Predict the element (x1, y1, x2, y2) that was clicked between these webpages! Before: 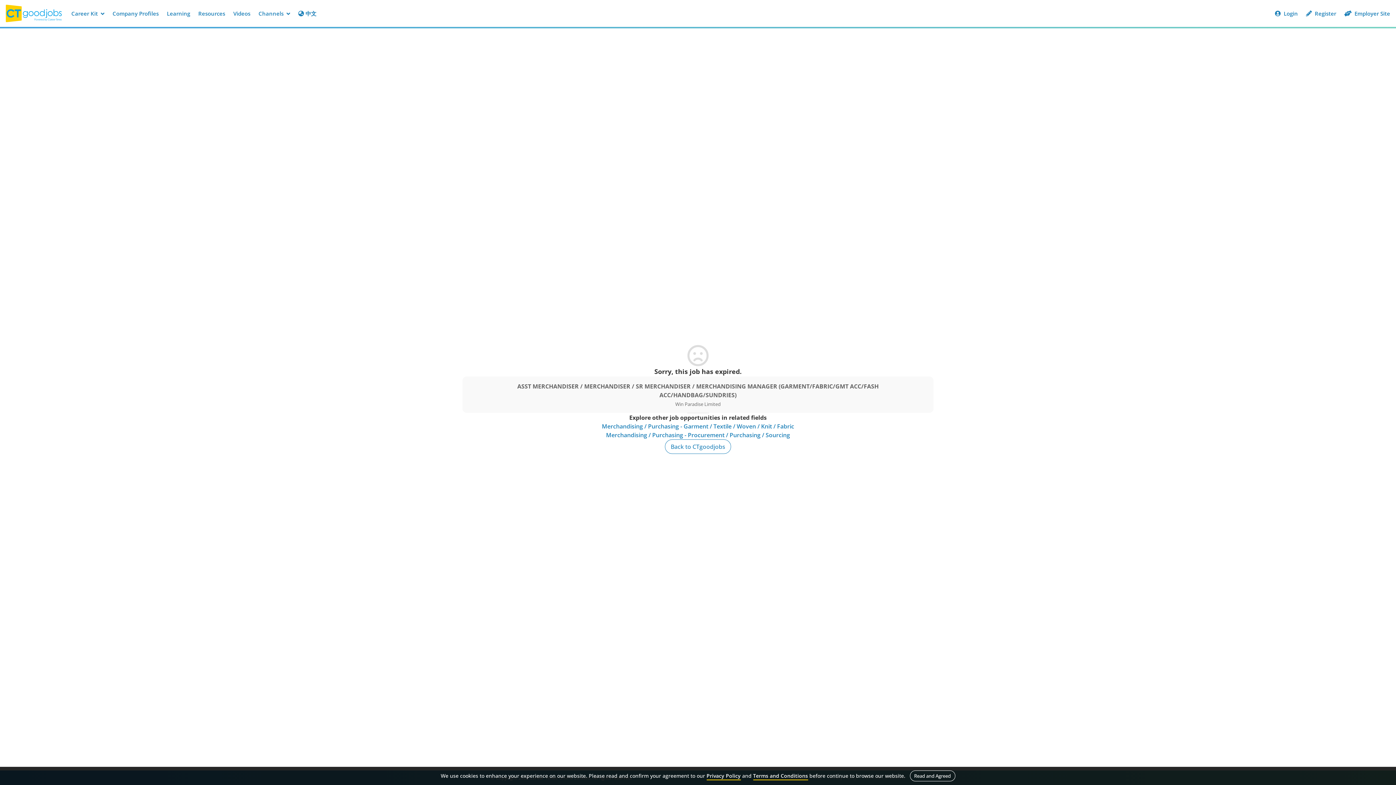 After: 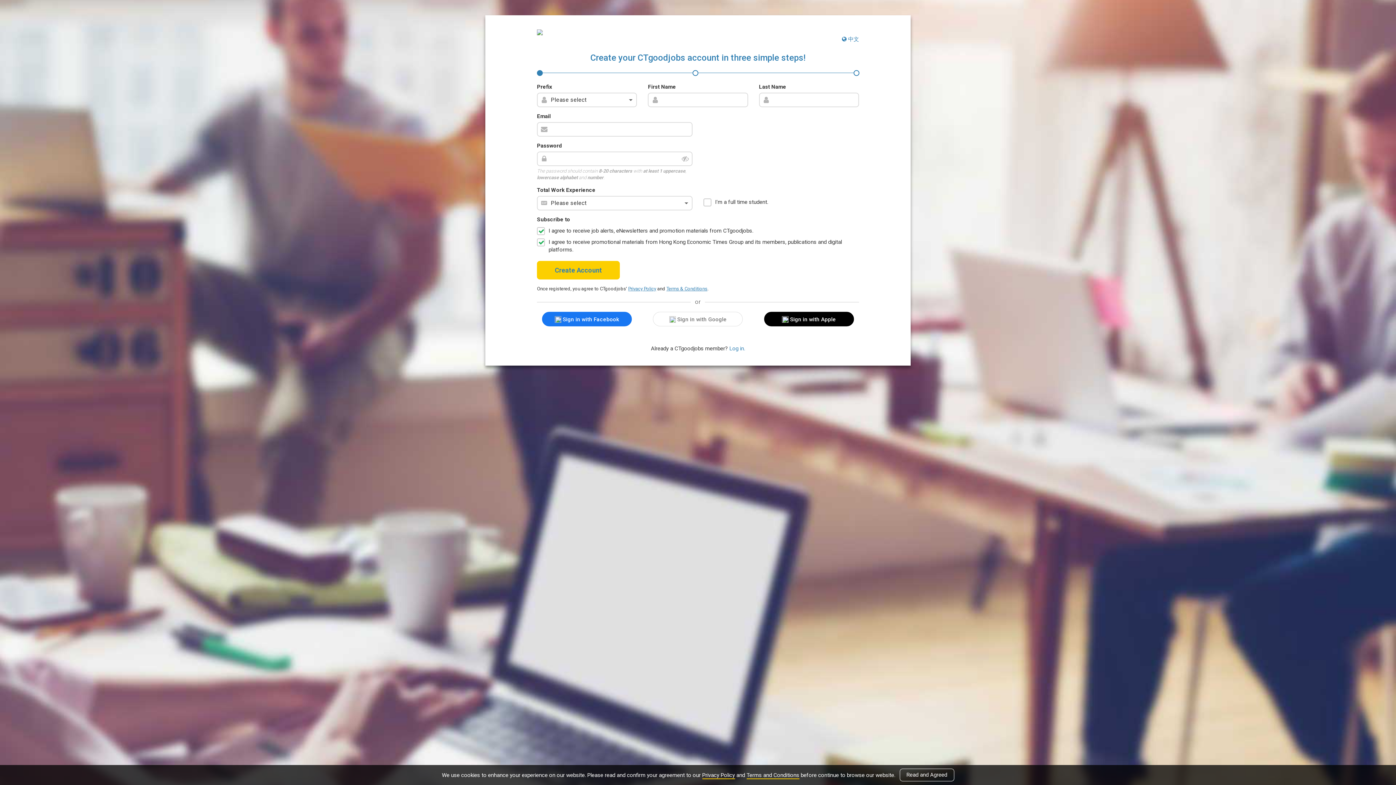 Action: label:  Register bbox: (1302, 6, 1340, 20)